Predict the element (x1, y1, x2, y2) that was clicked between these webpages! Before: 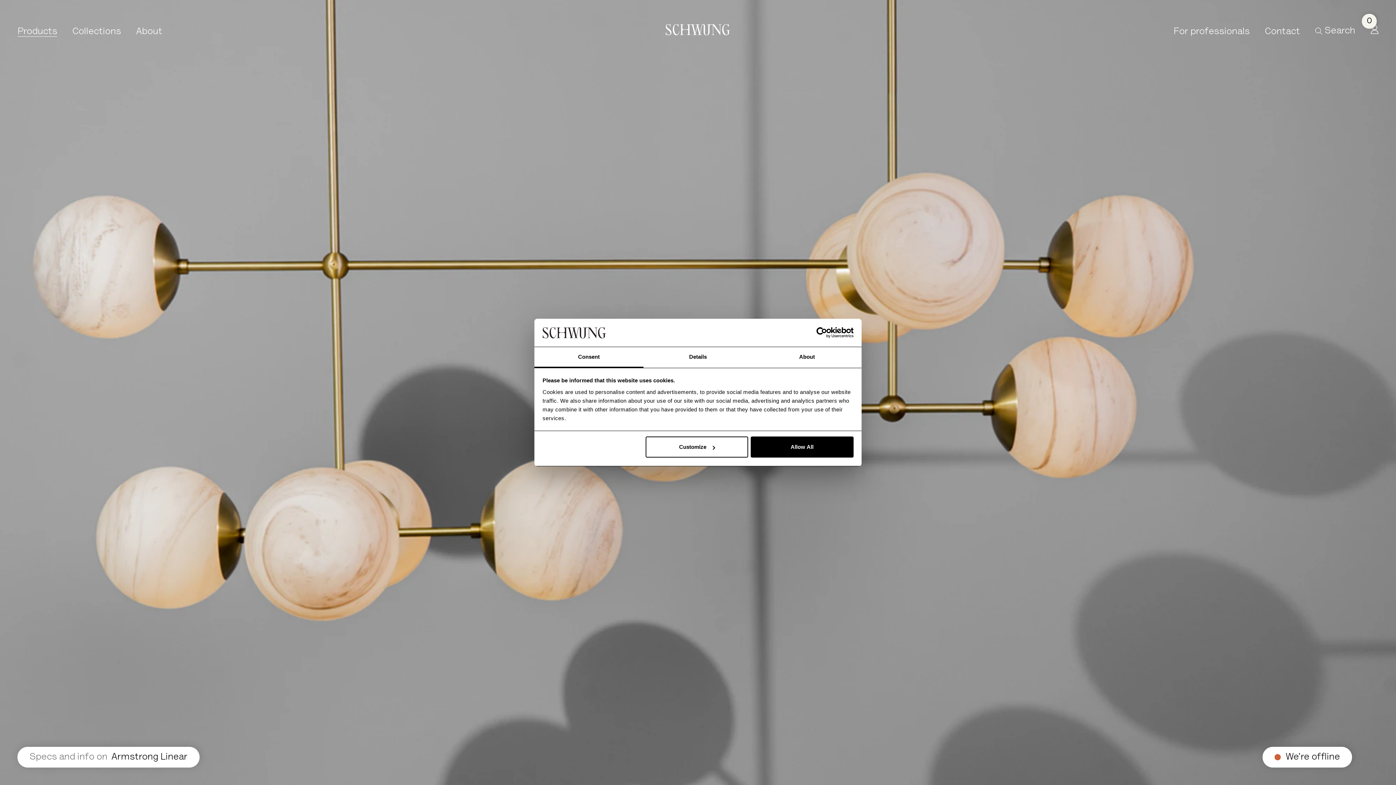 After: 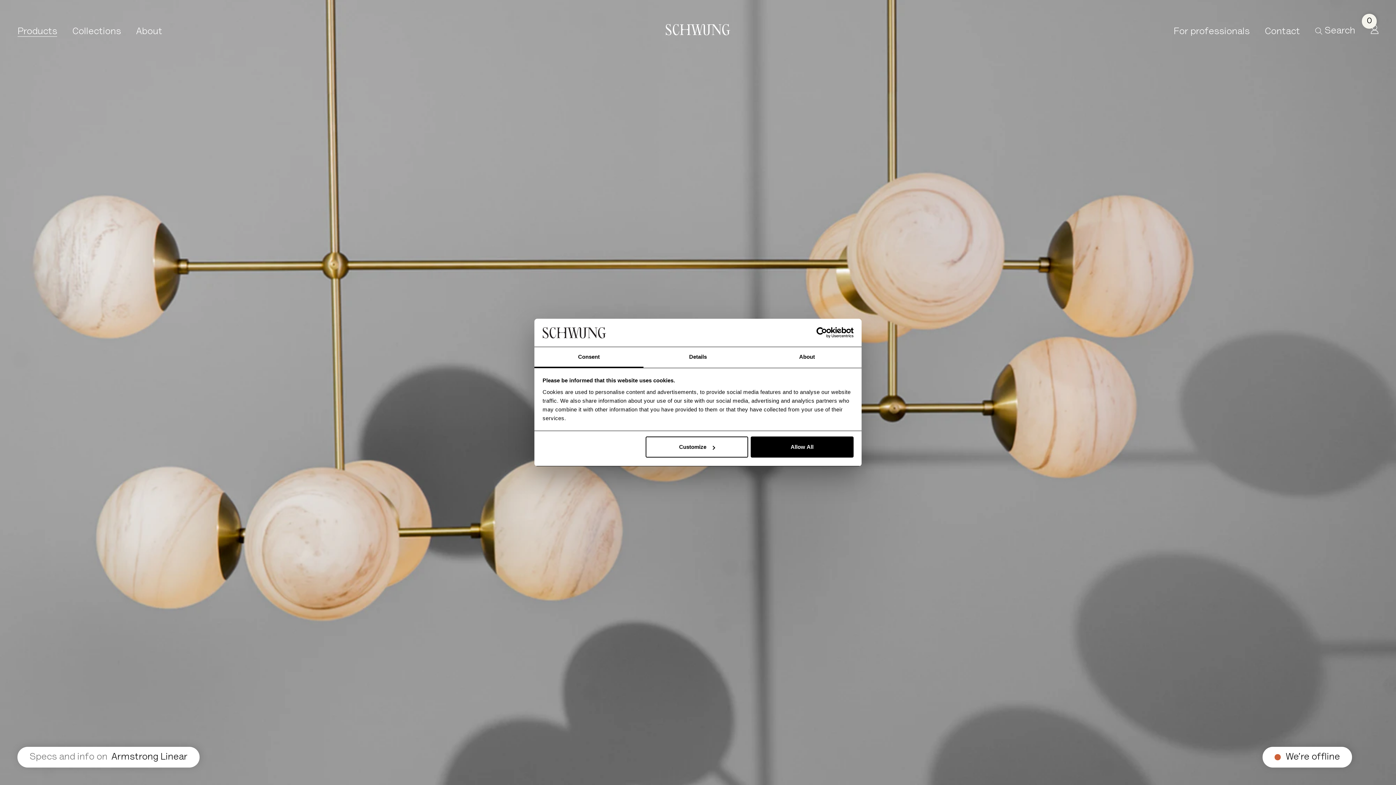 Action: label: Consent bbox: (534, 347, 643, 367)